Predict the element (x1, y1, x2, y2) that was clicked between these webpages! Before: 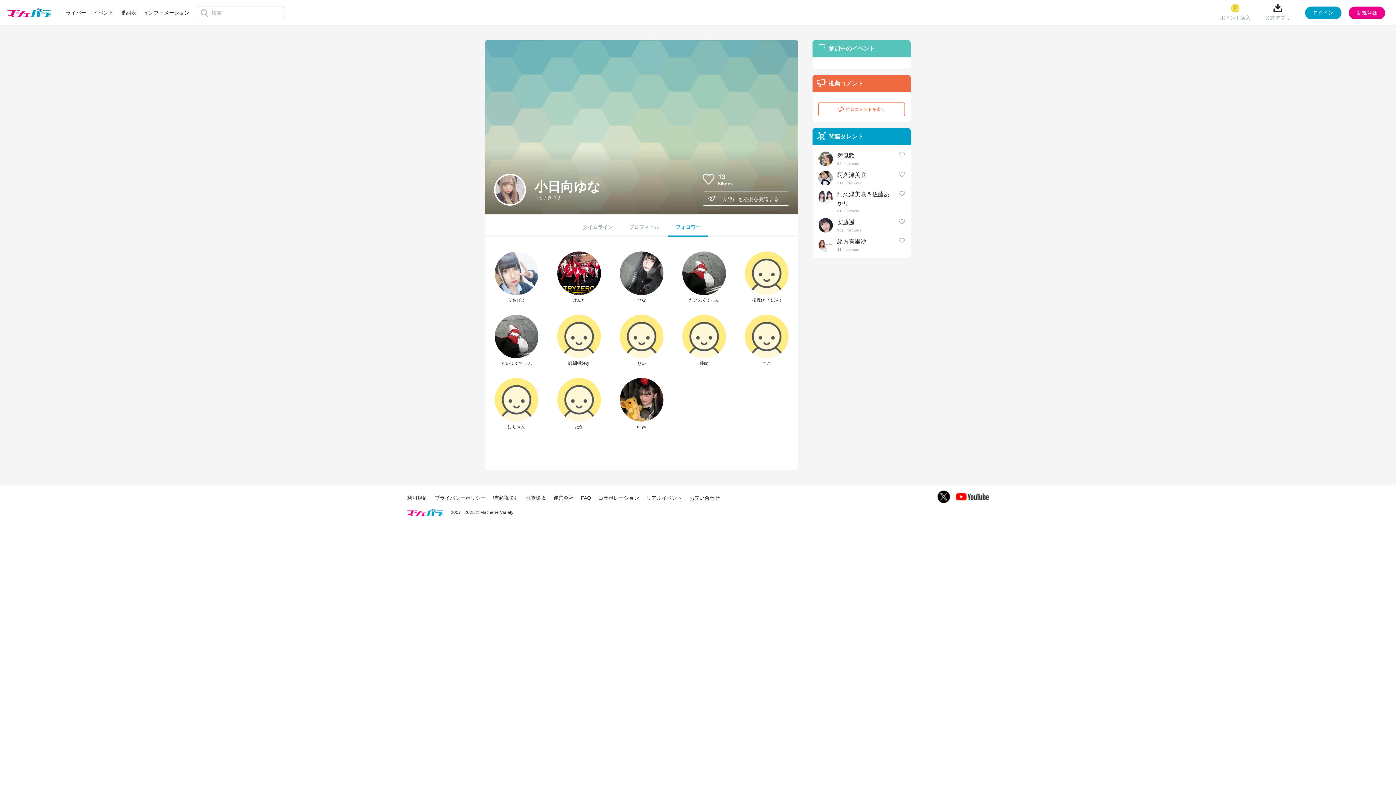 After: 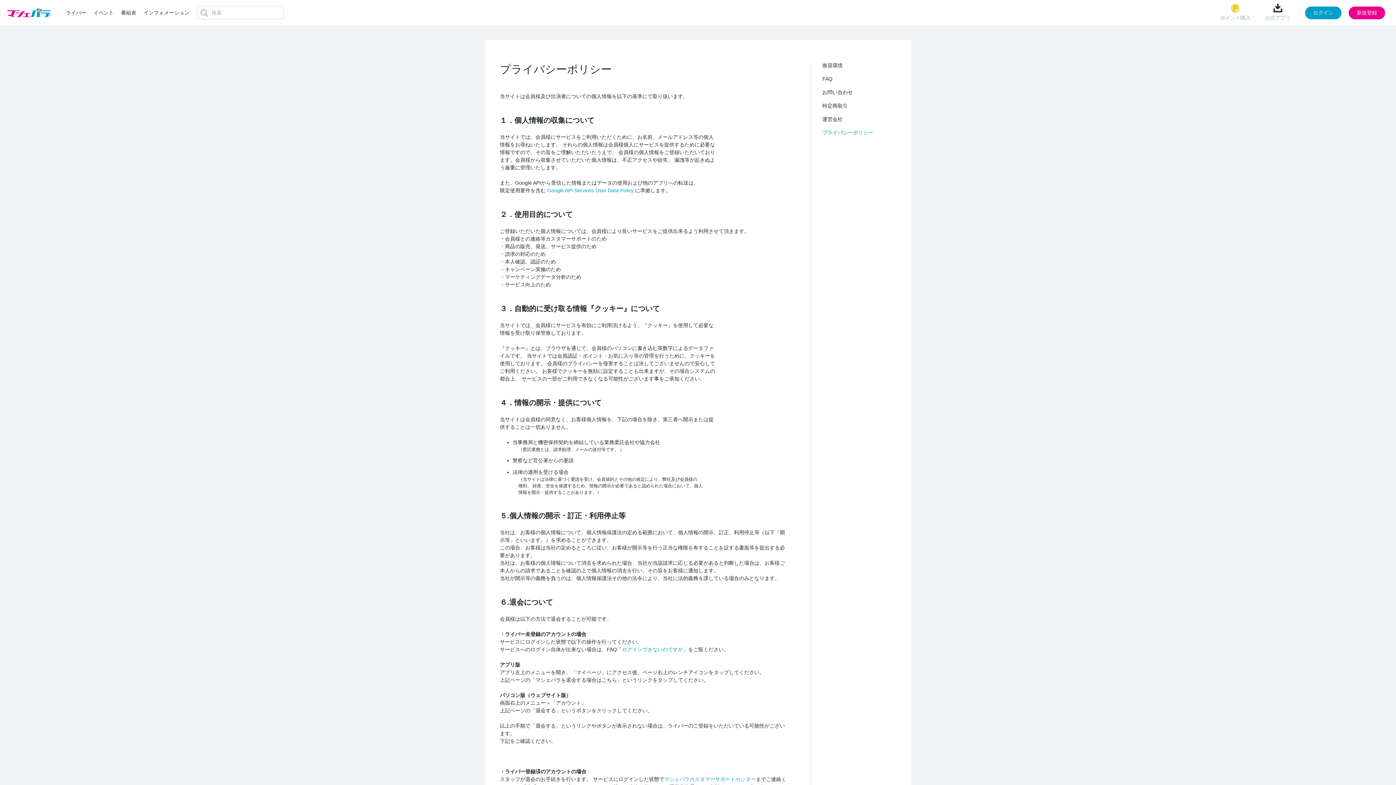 Action: label: プライバシーポリシー bbox: (434, 495, 485, 500)